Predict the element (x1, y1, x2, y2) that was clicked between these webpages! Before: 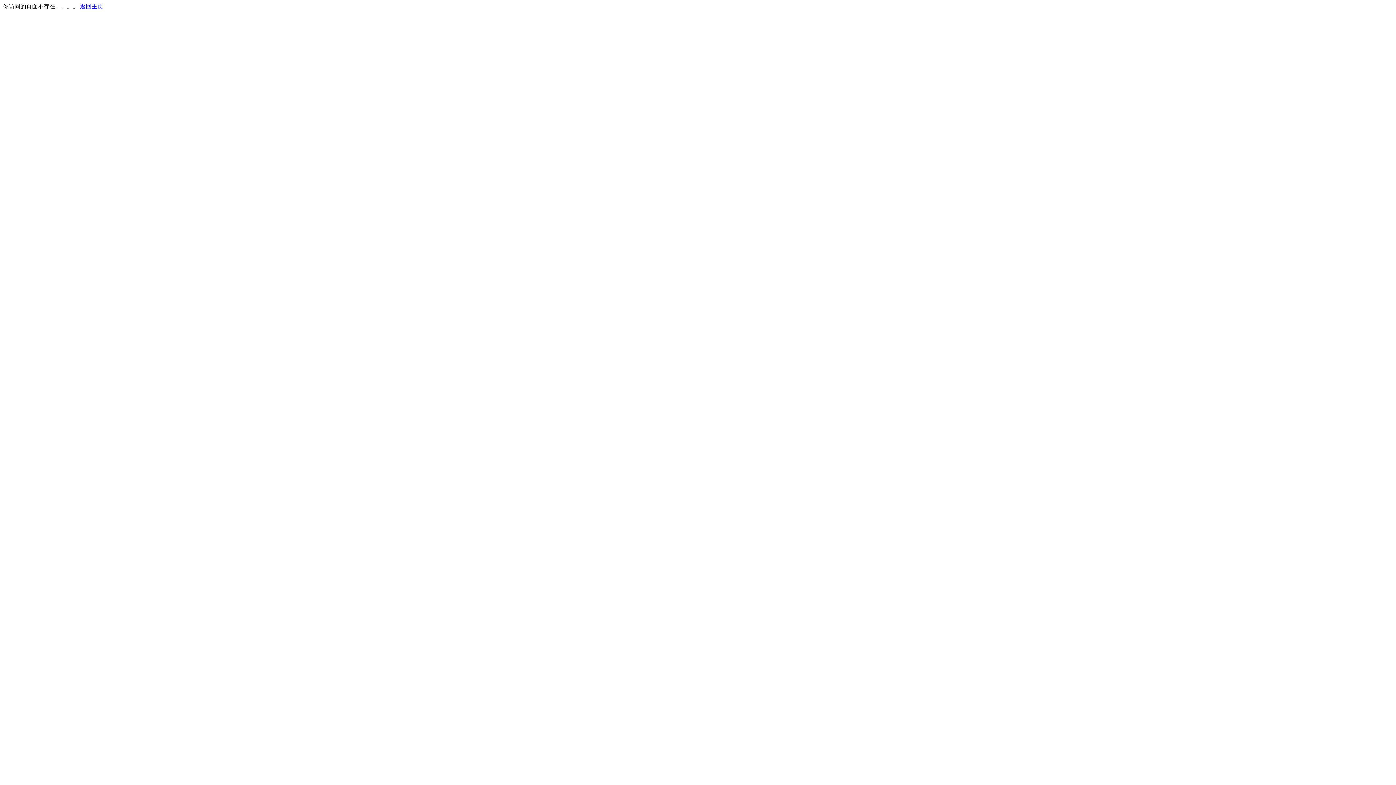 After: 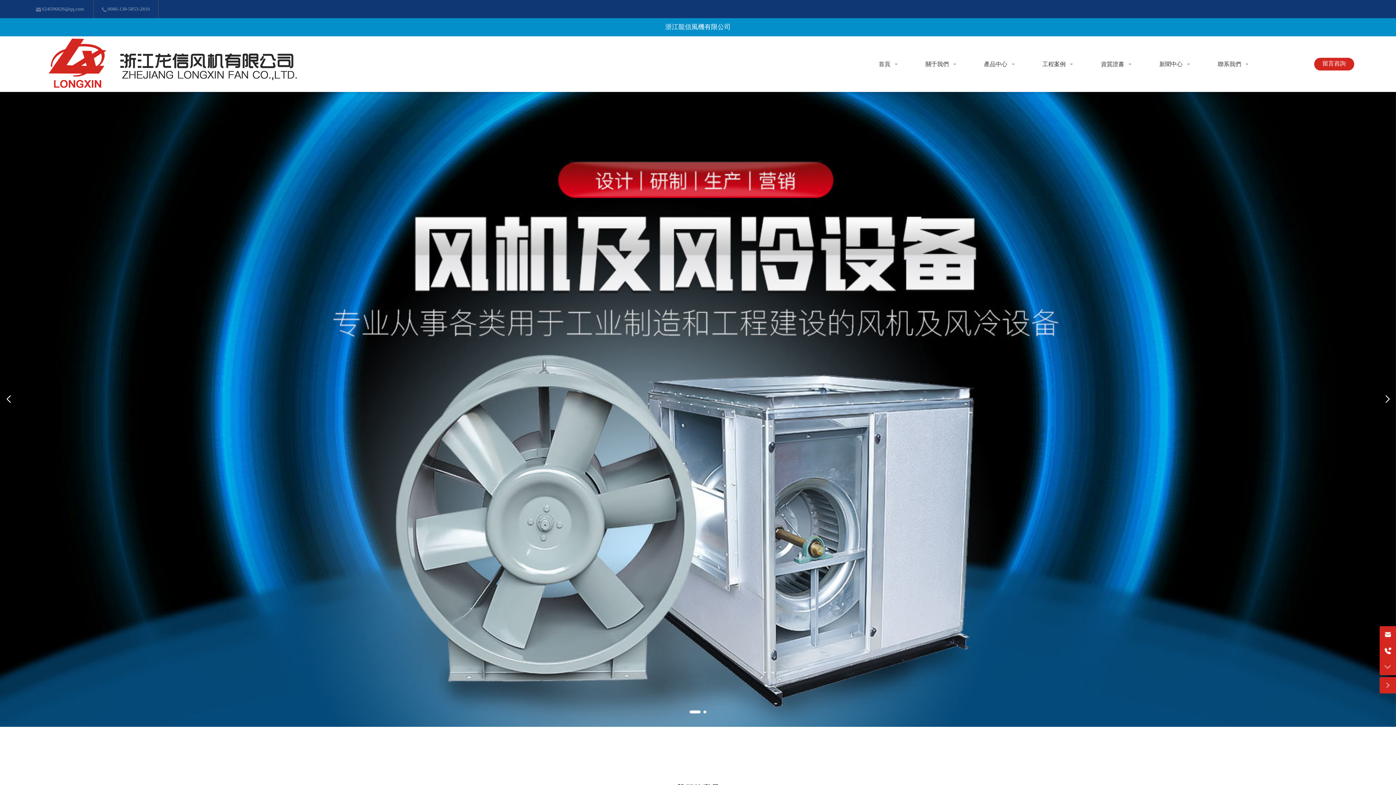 Action: label: 返回主页 bbox: (80, 3, 103, 9)